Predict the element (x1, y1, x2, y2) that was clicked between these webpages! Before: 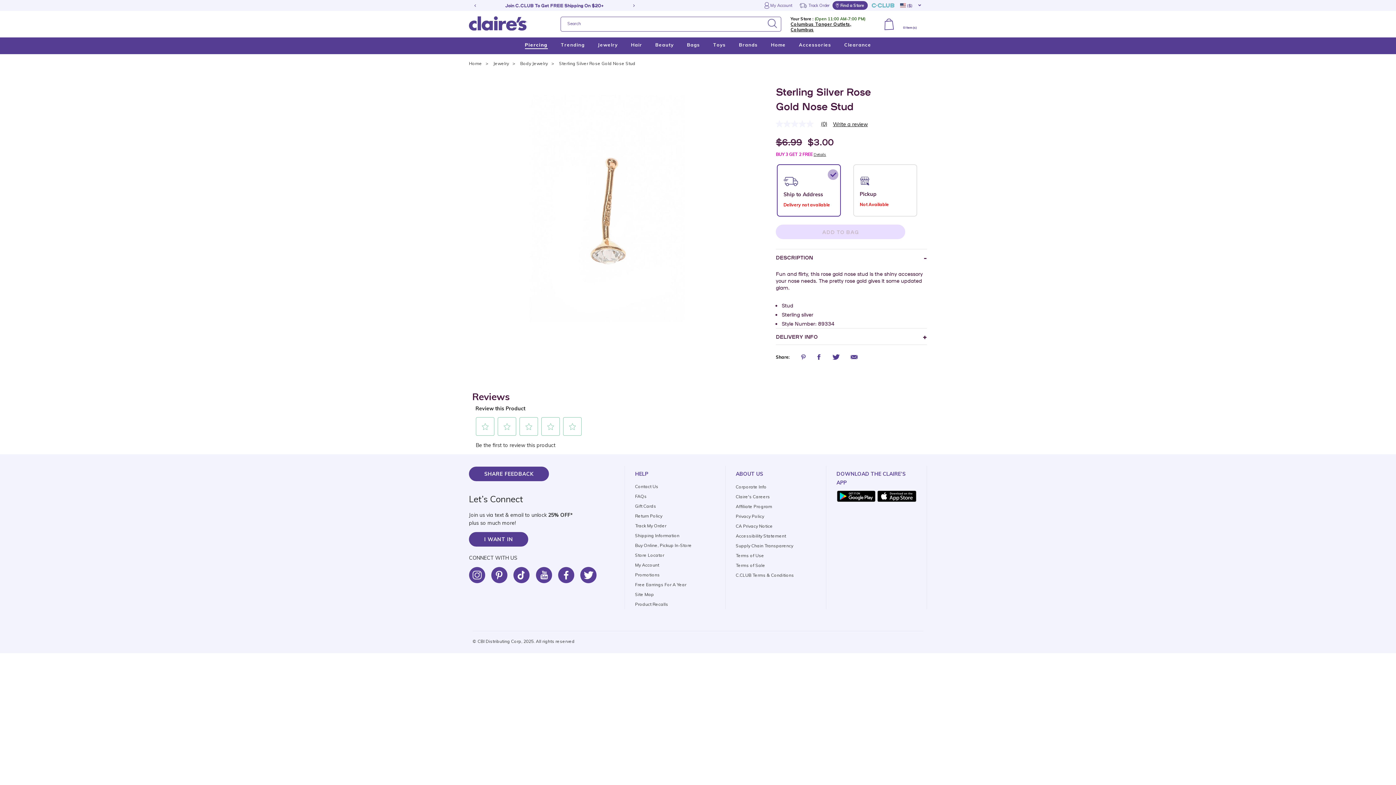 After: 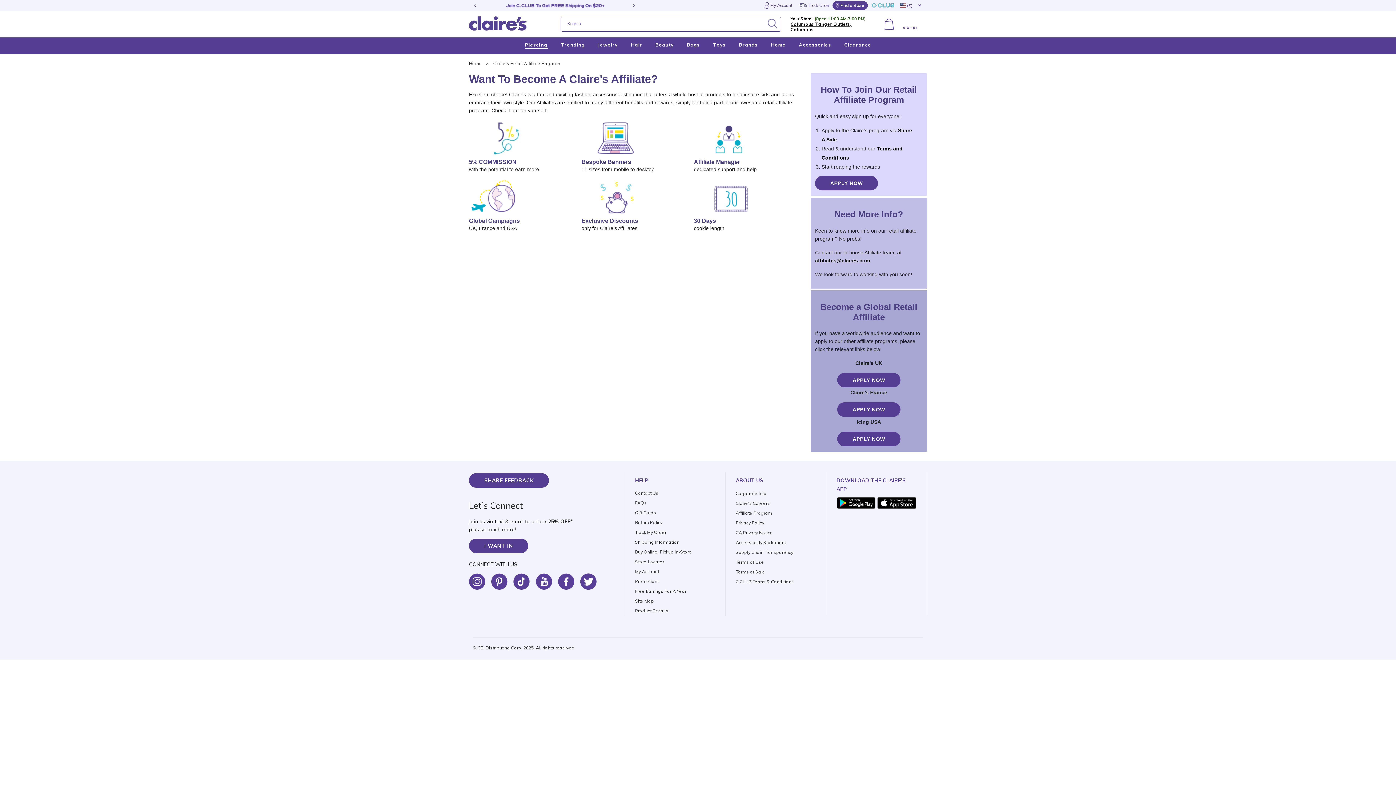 Action: label: Affiliate Program bbox: (736, 418, 772, 424)